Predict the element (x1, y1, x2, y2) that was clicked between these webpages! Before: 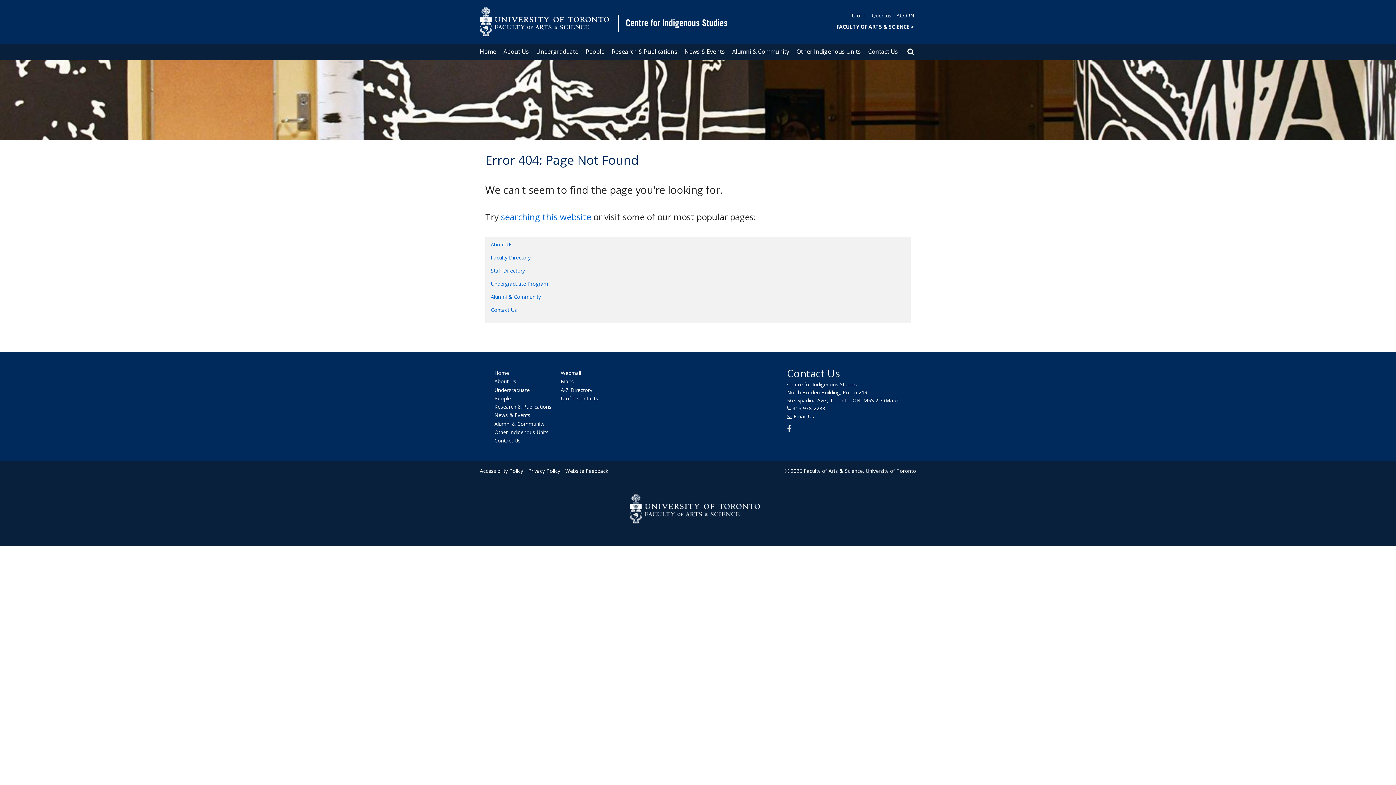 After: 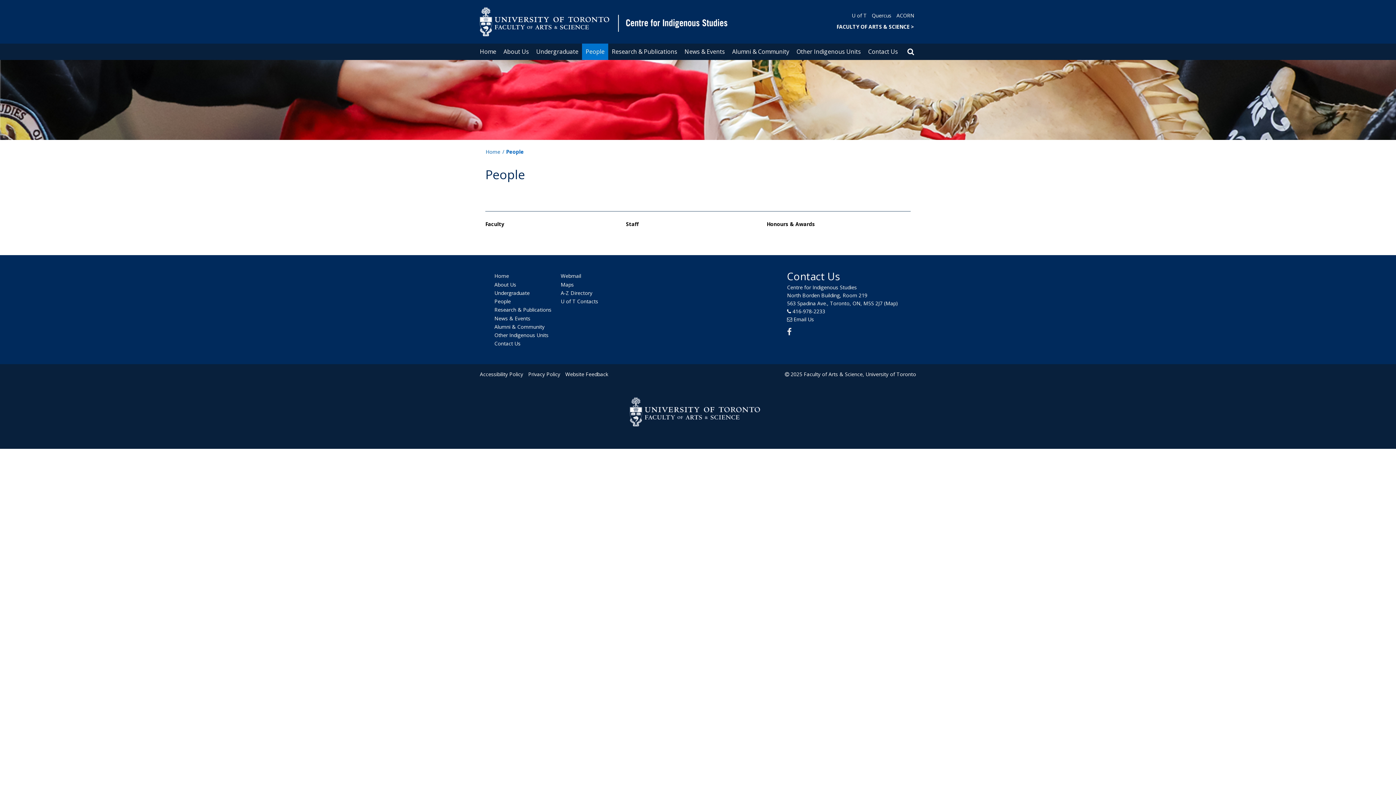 Action: bbox: (494, 394, 510, 401) label: People